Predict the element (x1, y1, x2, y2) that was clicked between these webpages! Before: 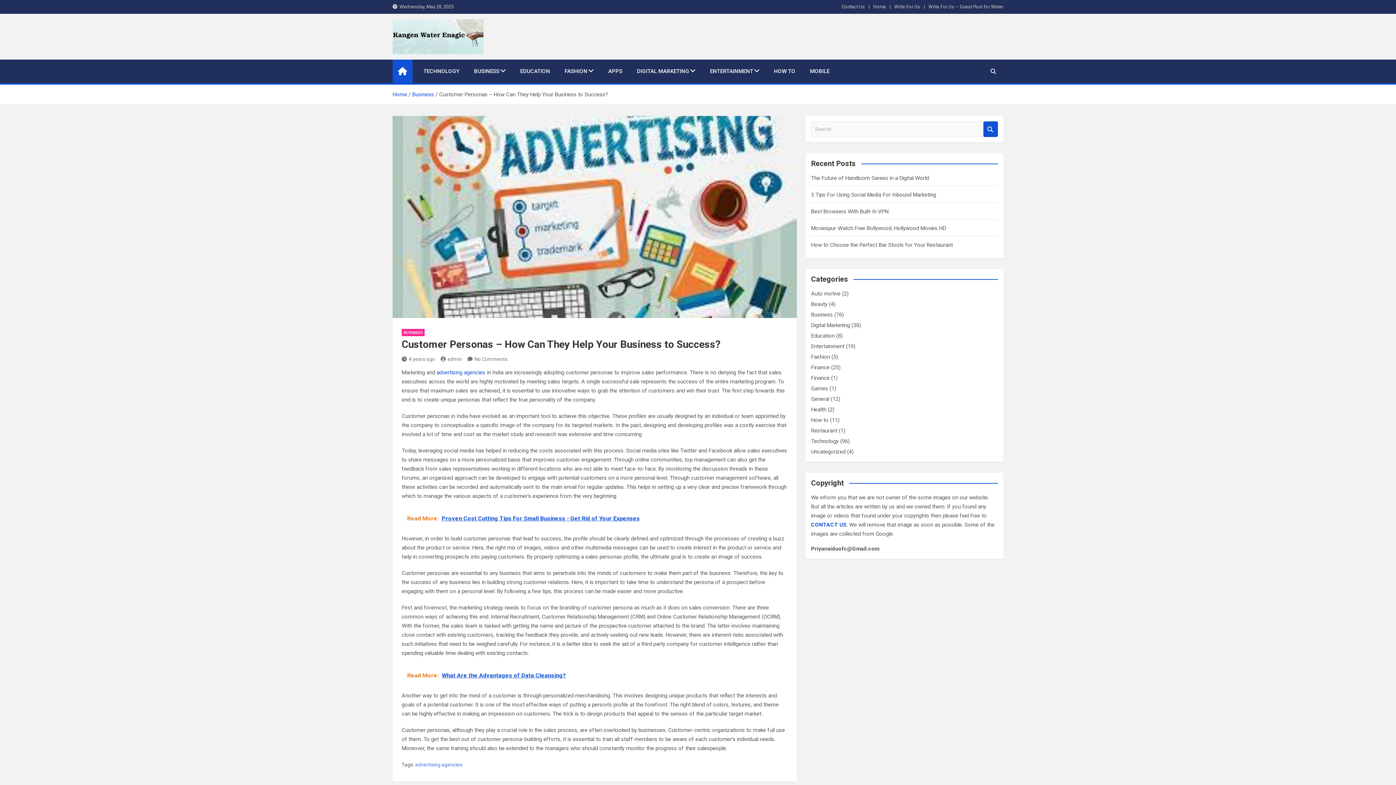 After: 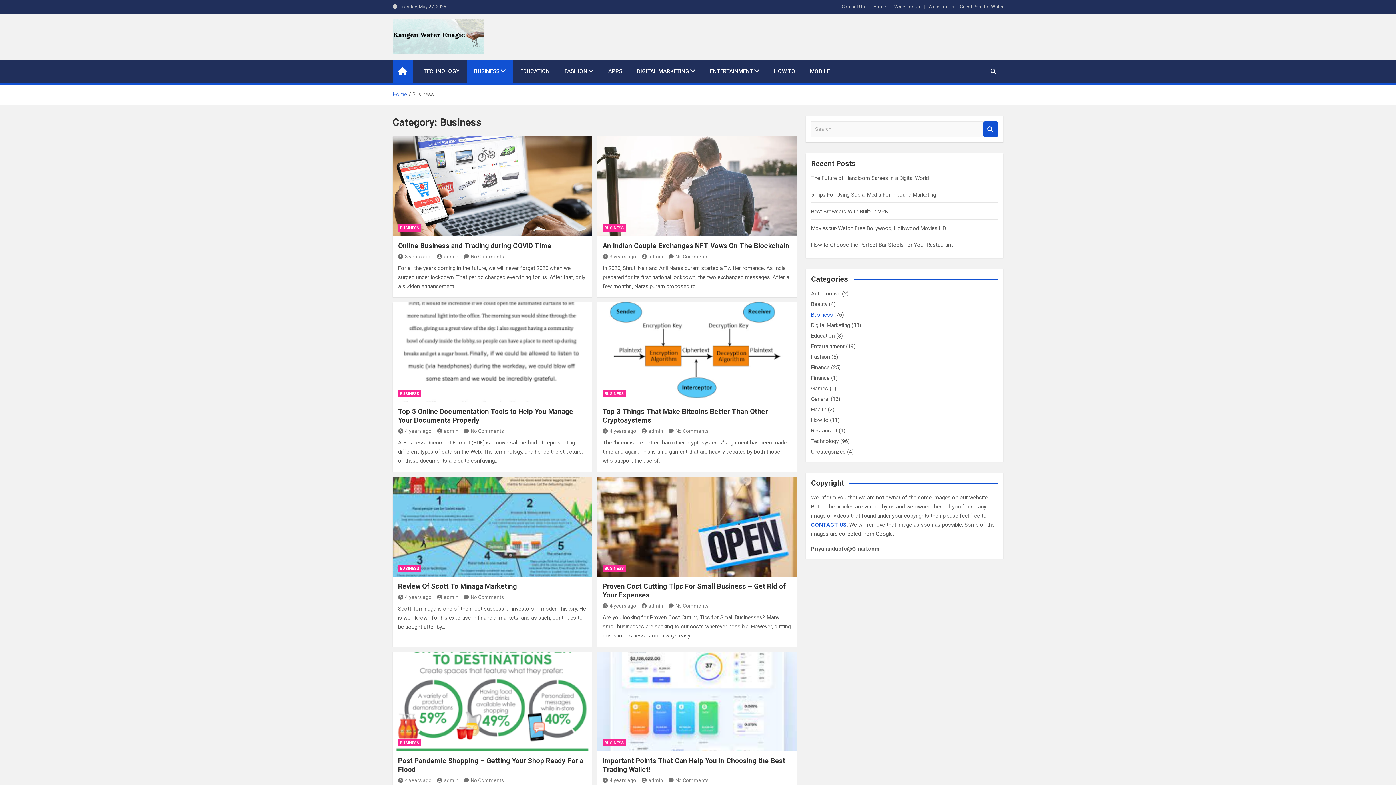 Action: label: BUSINESS bbox: (401, 329, 424, 336)